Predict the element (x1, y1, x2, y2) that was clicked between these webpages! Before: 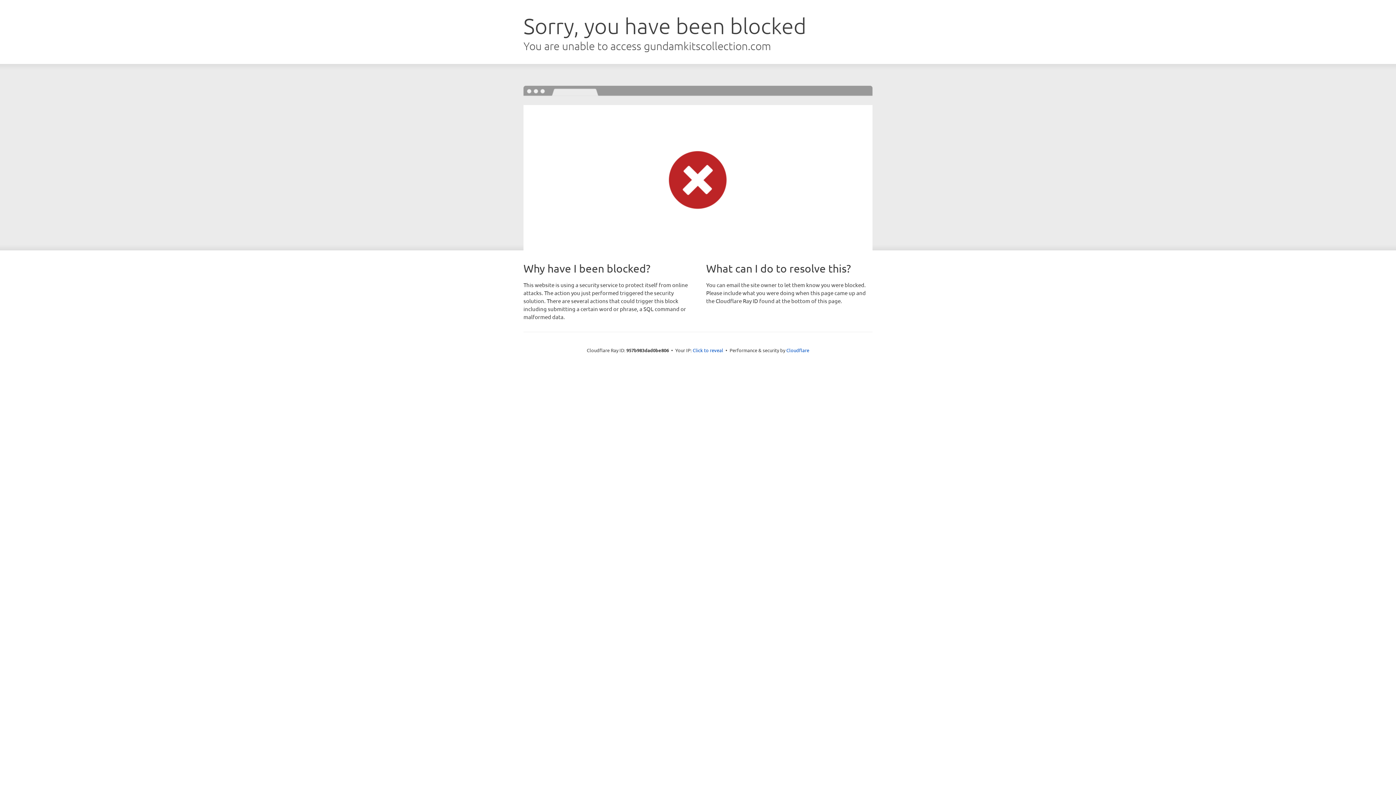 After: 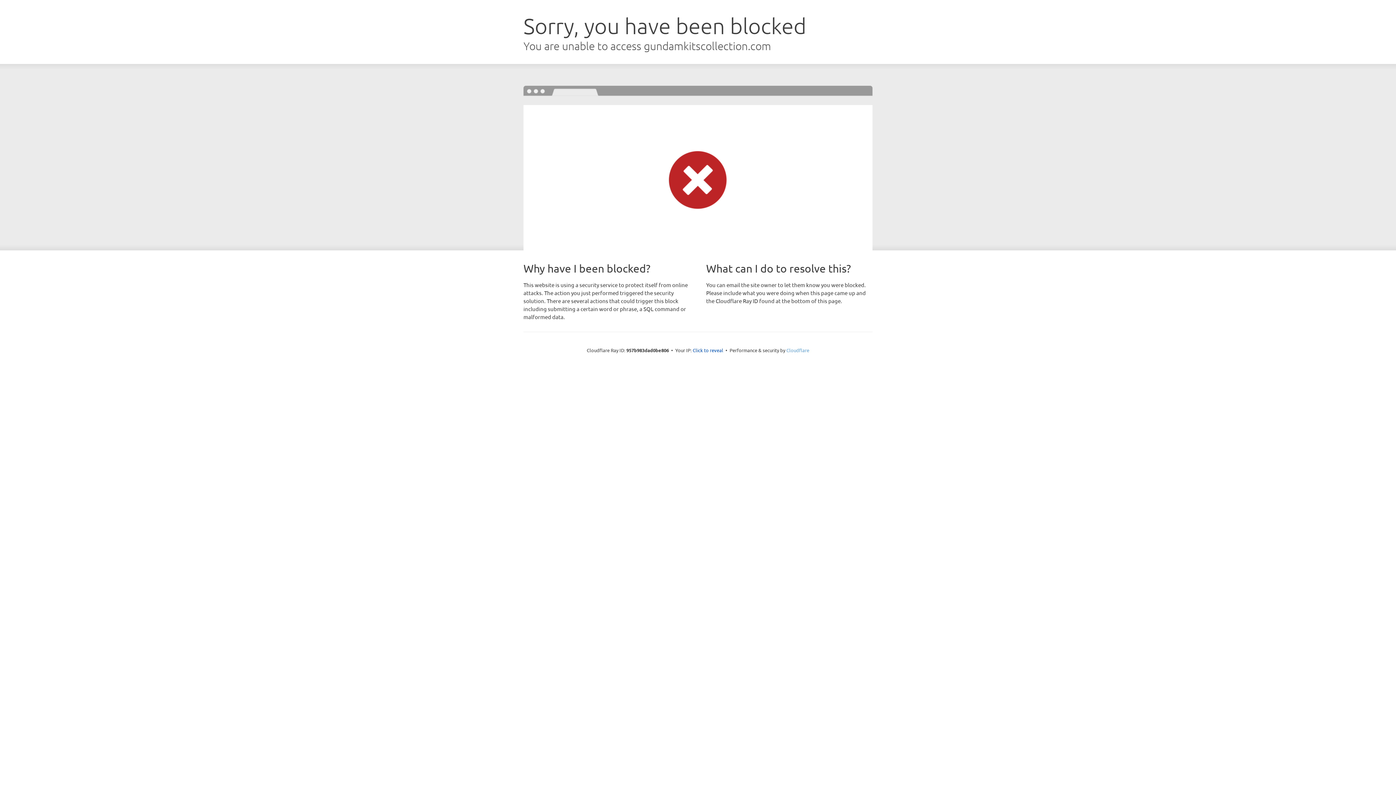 Action: label: Cloudflare bbox: (786, 347, 809, 353)